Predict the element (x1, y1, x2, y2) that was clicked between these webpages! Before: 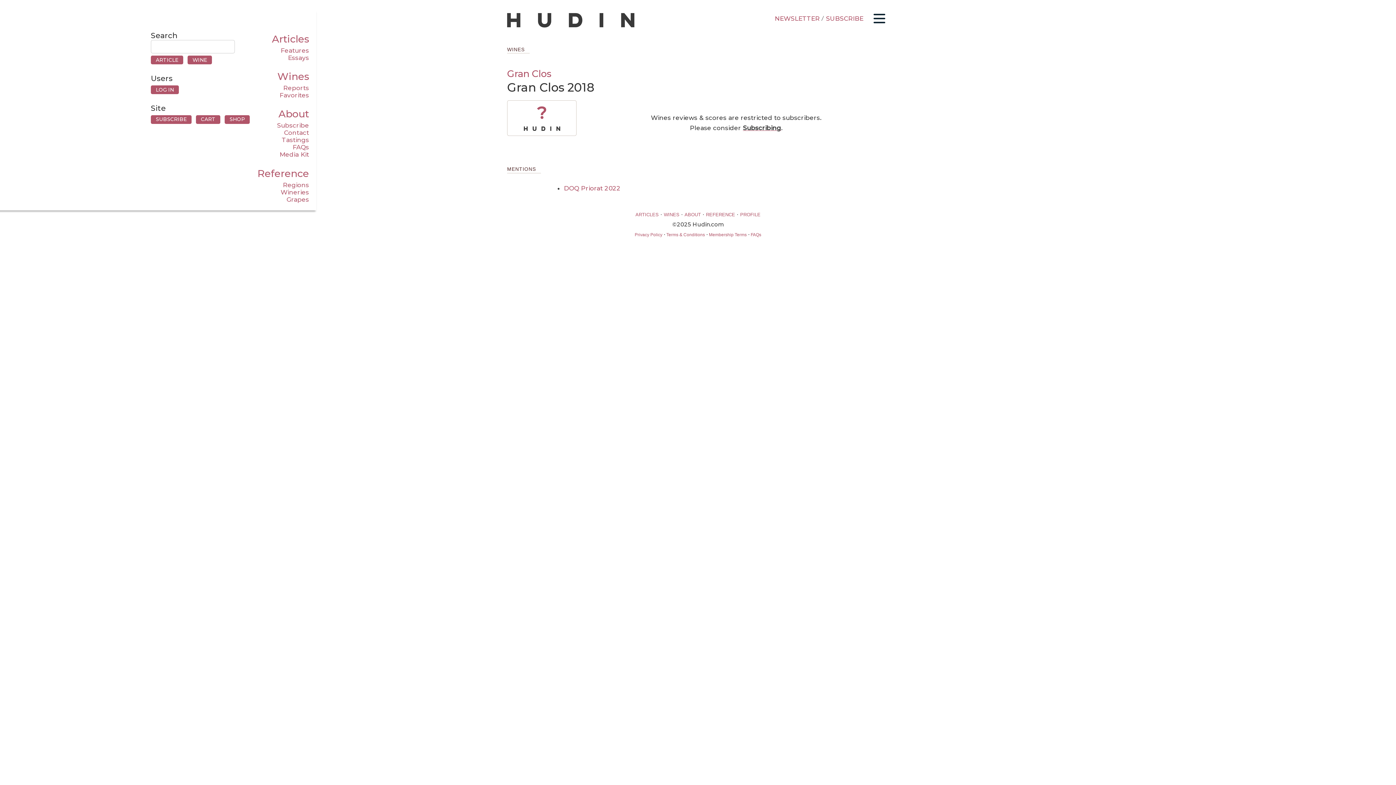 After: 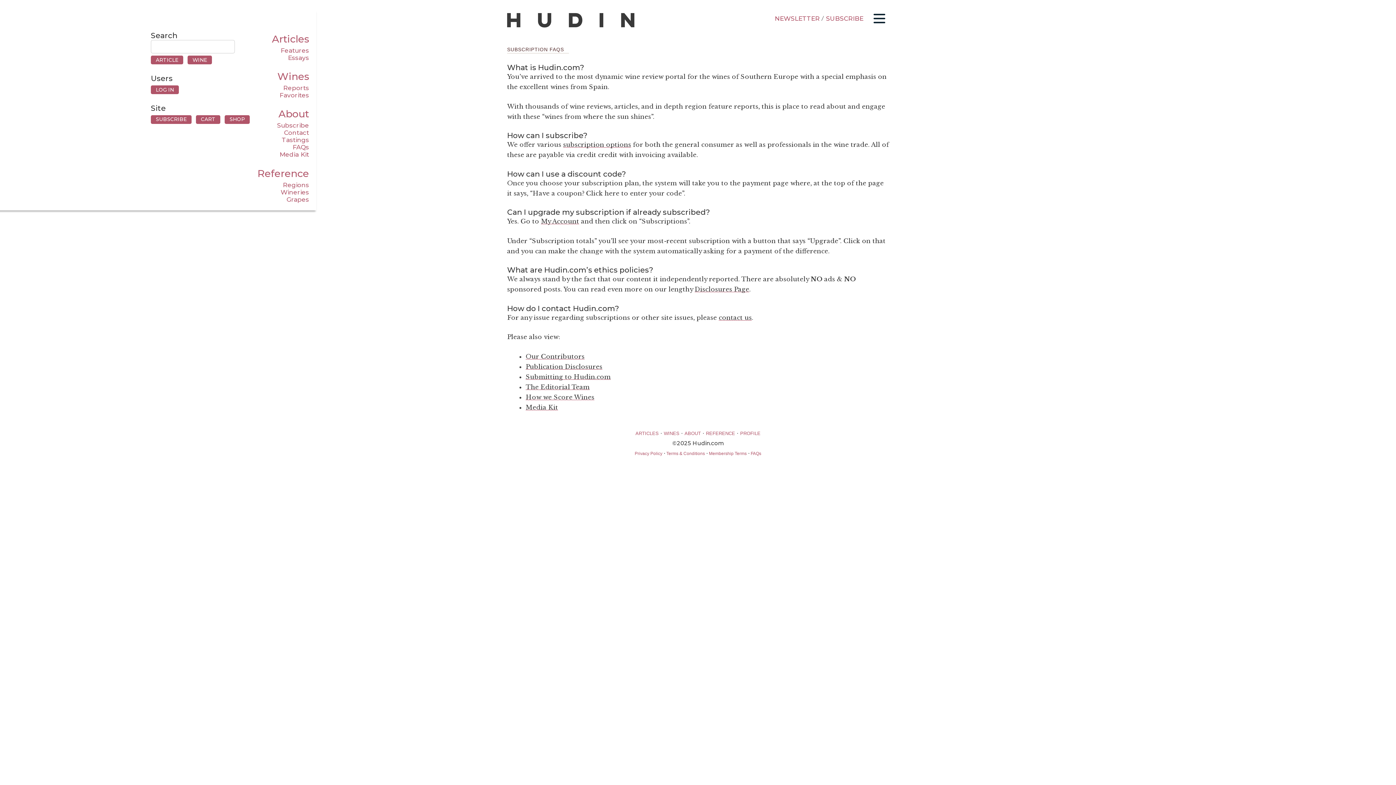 Action: label: FAQs bbox: (750, 232, 761, 237)